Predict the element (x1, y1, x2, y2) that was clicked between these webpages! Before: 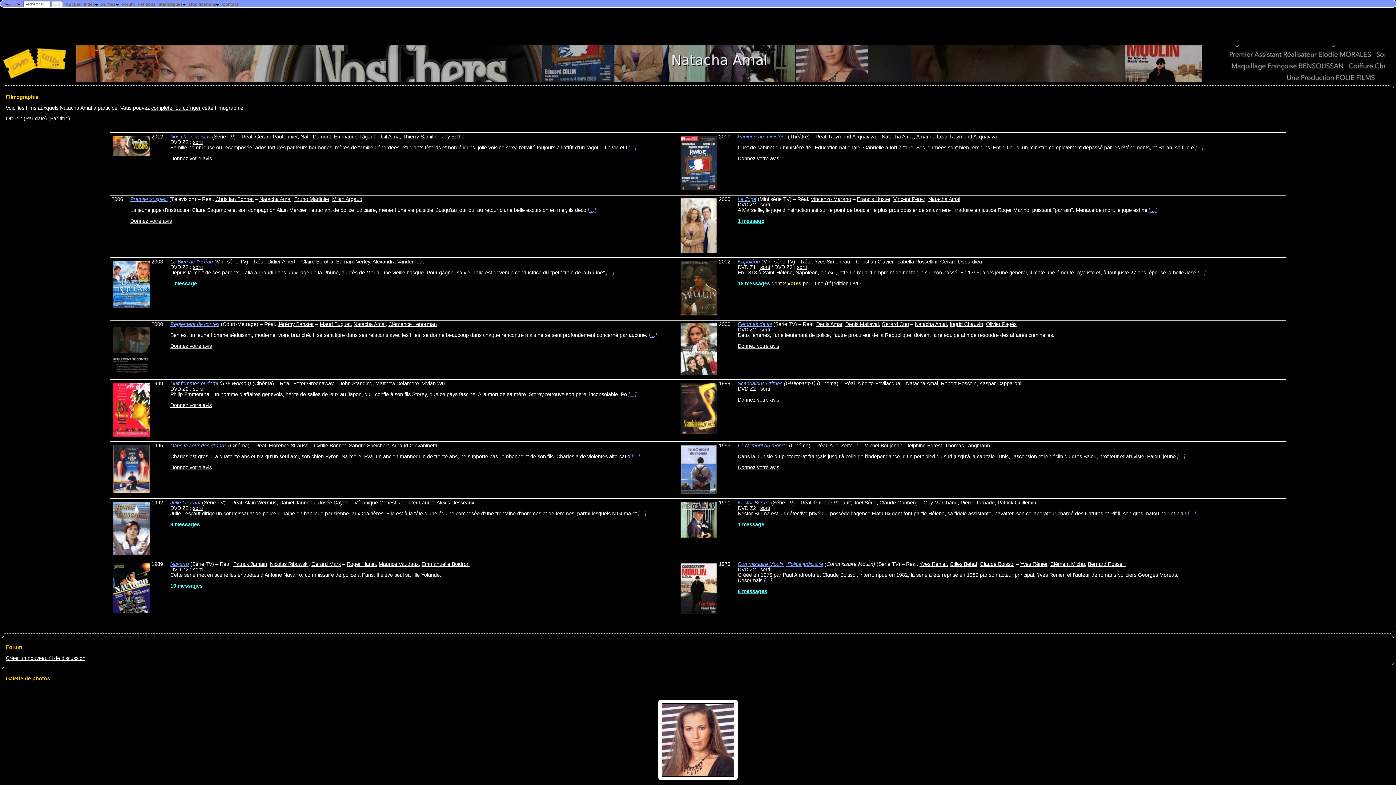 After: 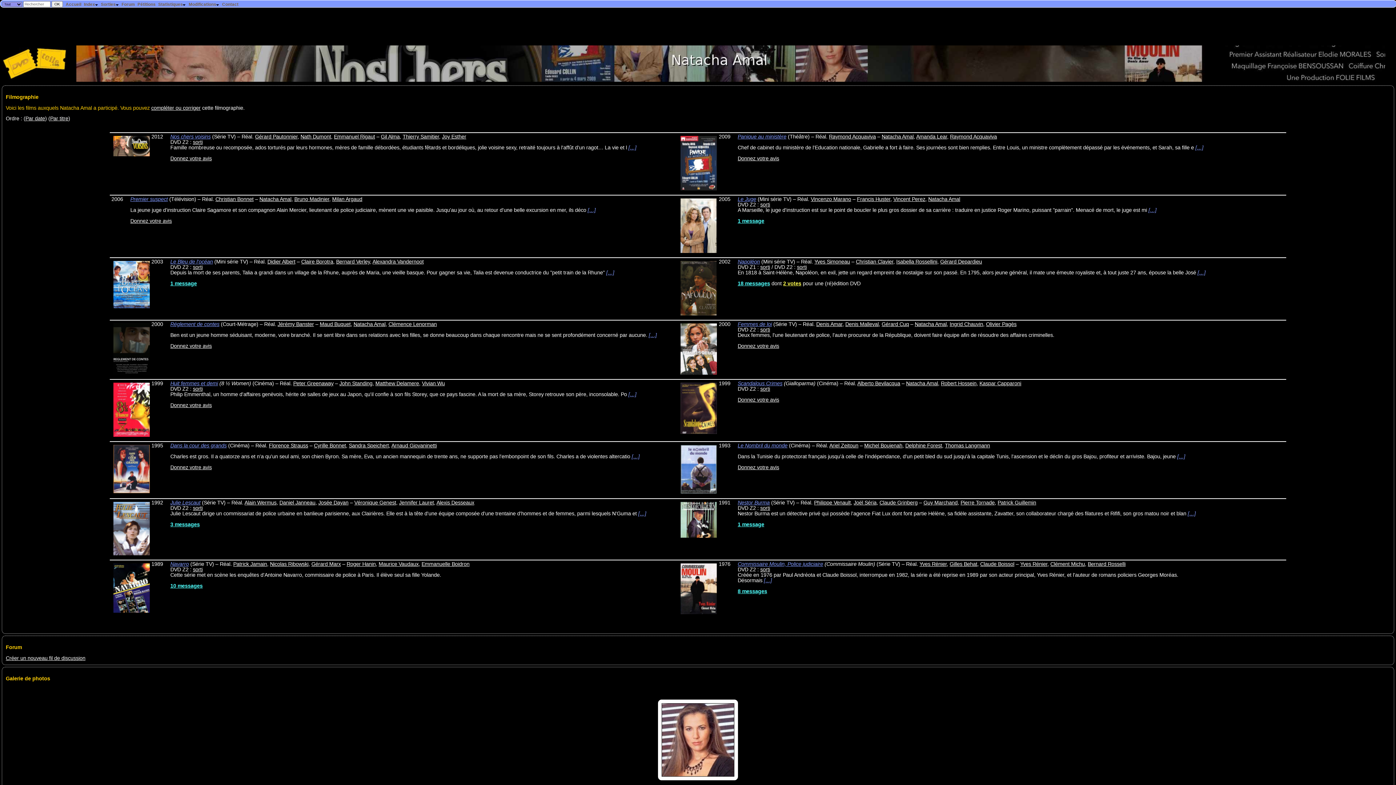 Action: bbox: (5, 105, 151, 110) label: Voici les films auxquels Natacha Amal a participé. Vous pouvez 